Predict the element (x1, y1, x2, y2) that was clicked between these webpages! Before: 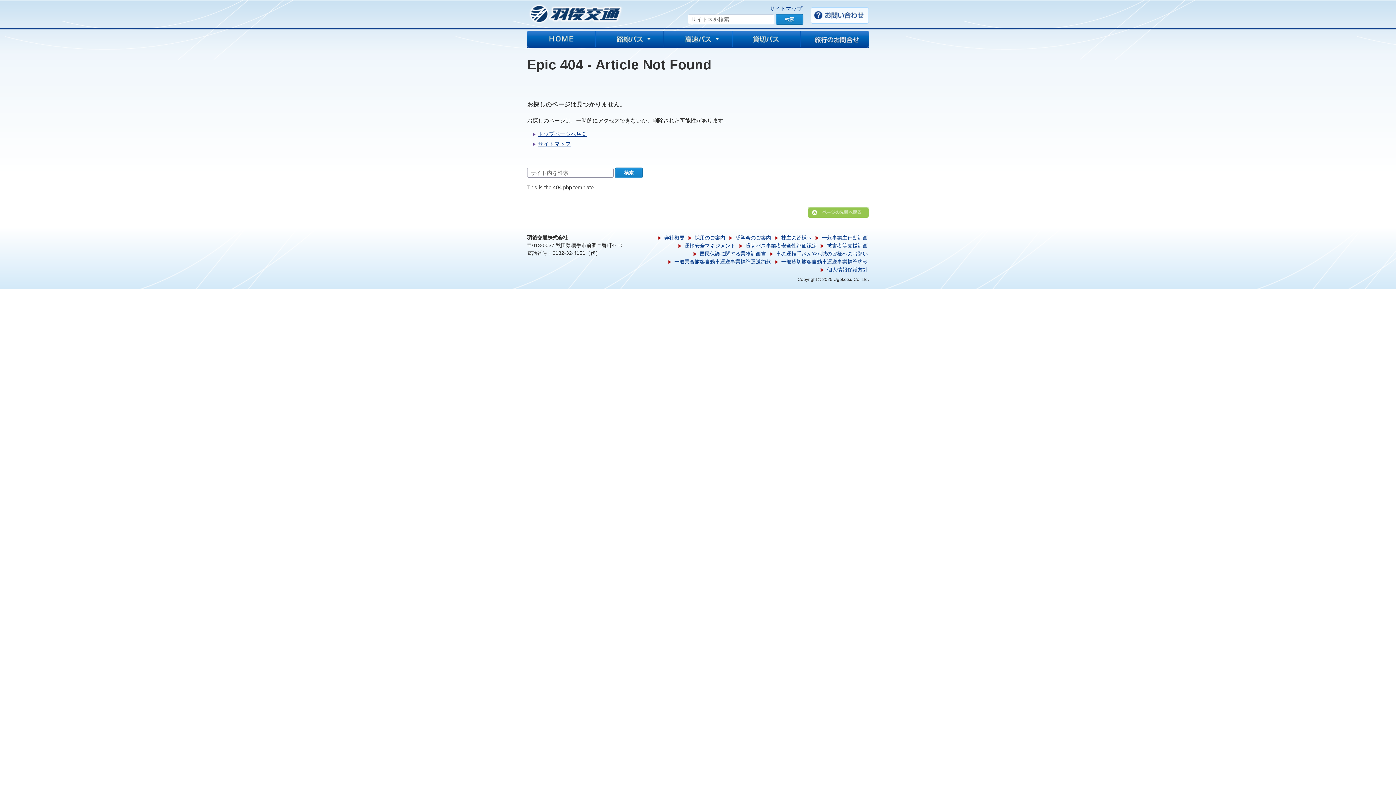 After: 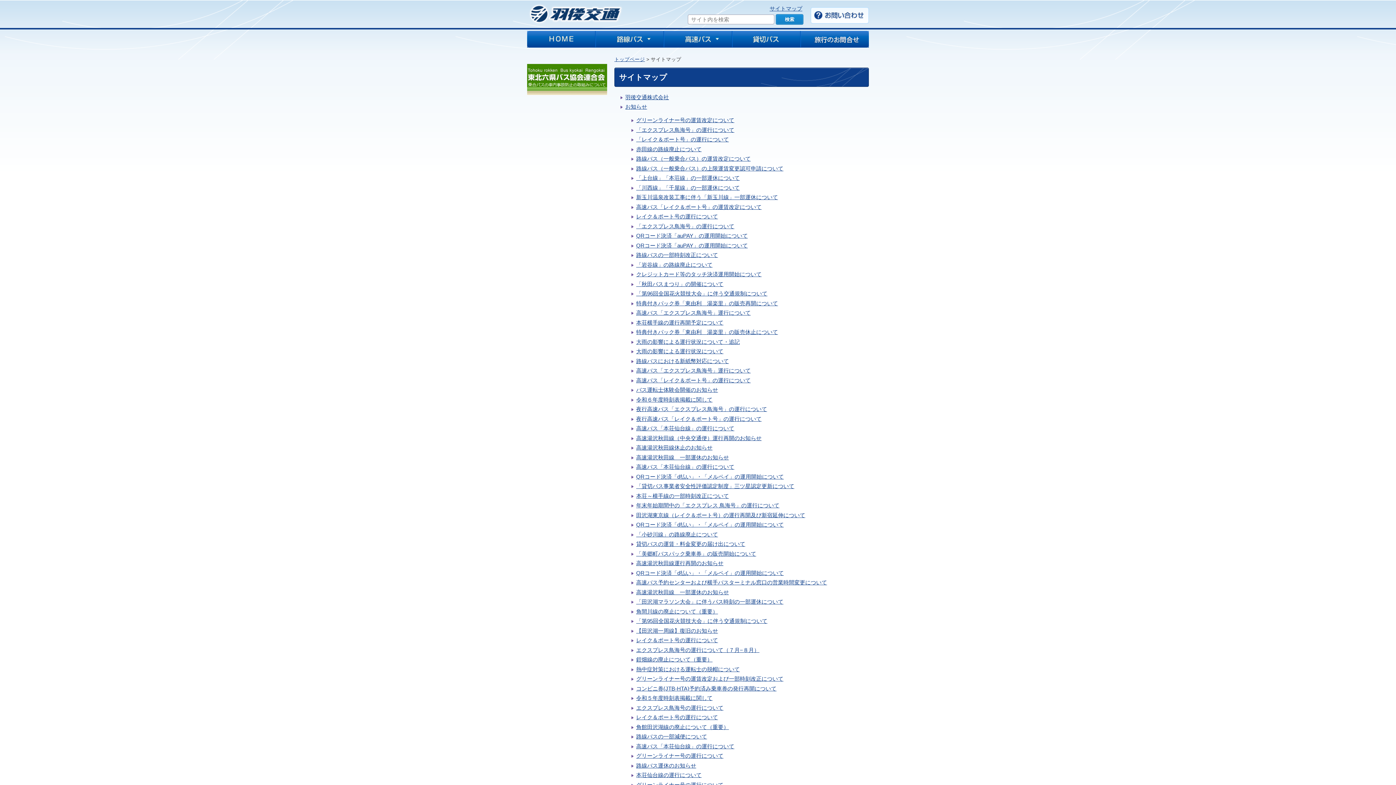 Action: label: サイトマップ bbox: (538, 140, 570, 146)